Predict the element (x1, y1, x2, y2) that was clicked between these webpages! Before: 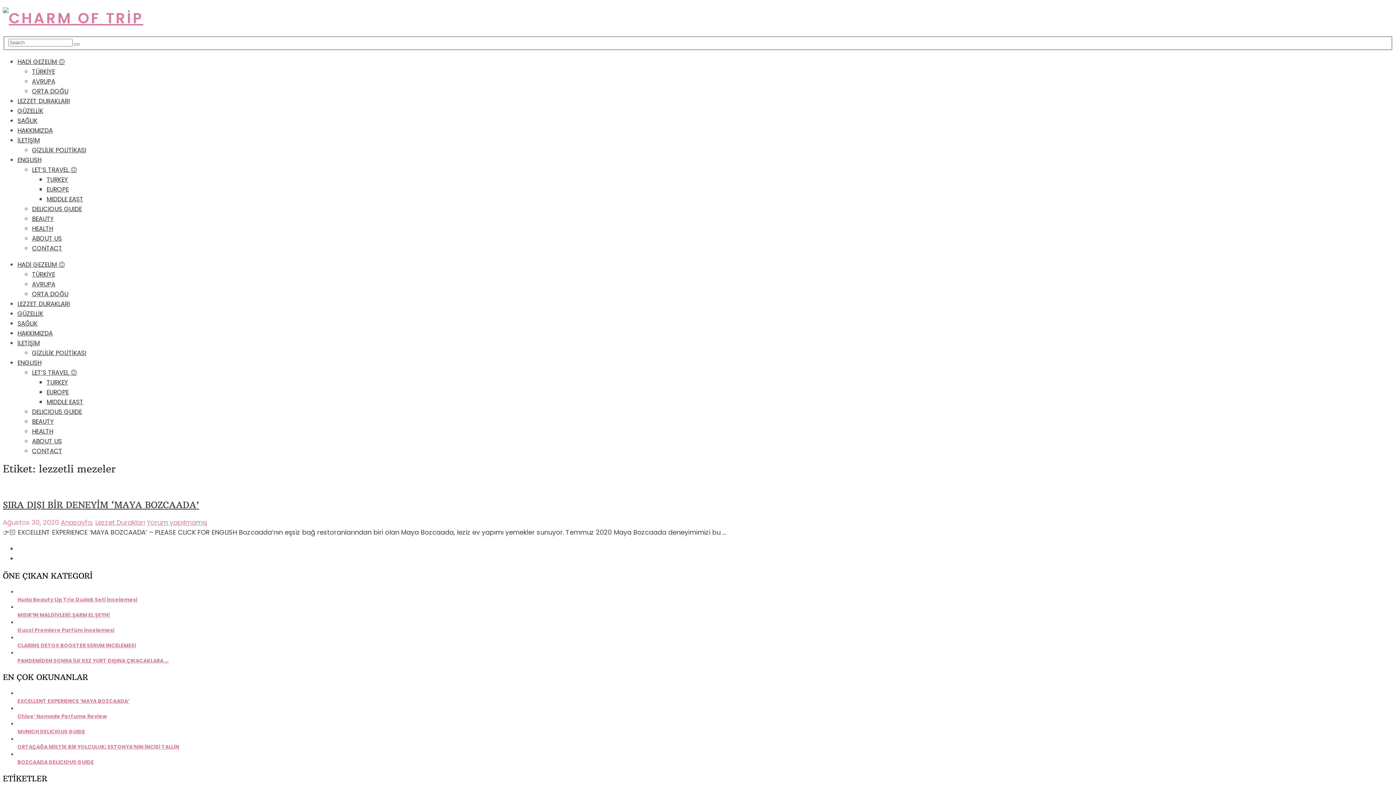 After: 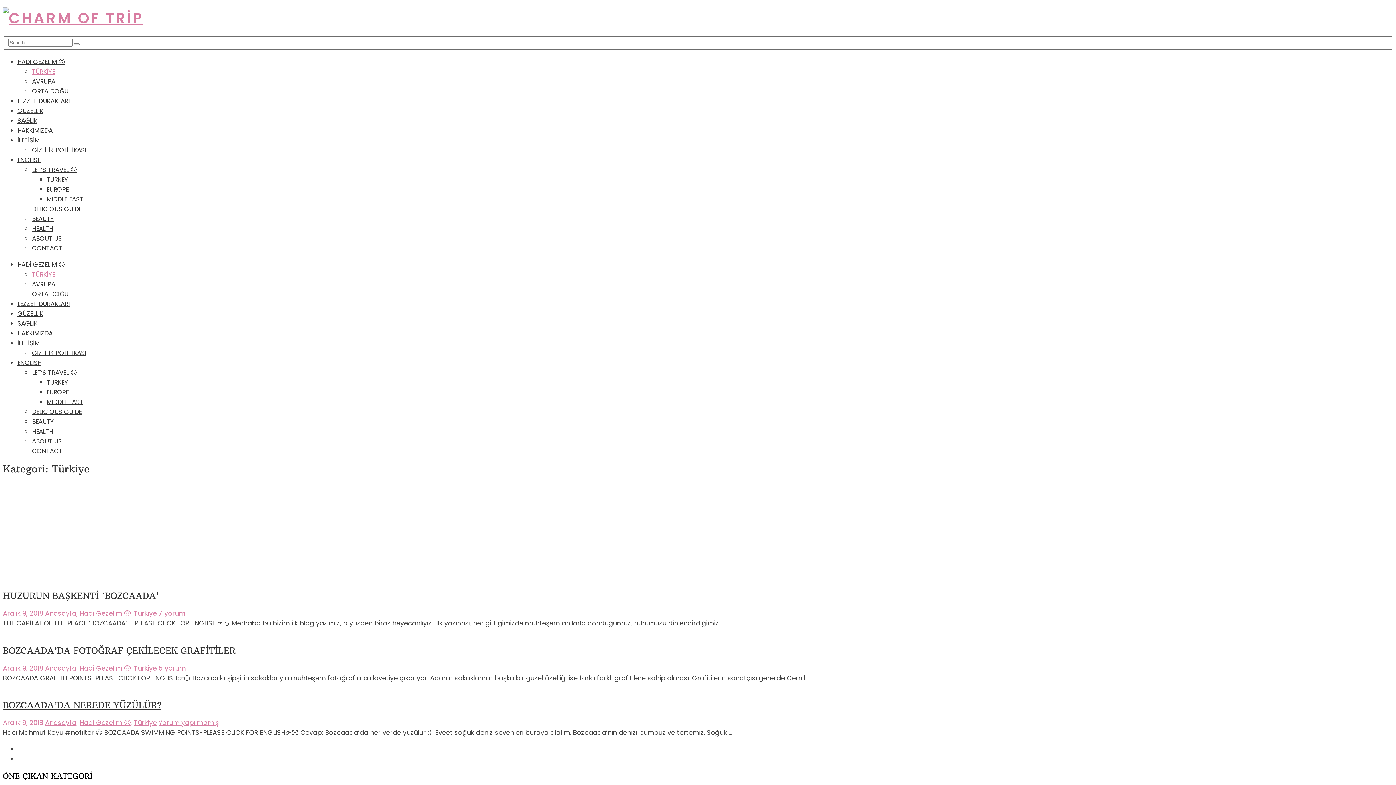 Action: bbox: (32, 67, 54, 76) label: TÜRKİYE